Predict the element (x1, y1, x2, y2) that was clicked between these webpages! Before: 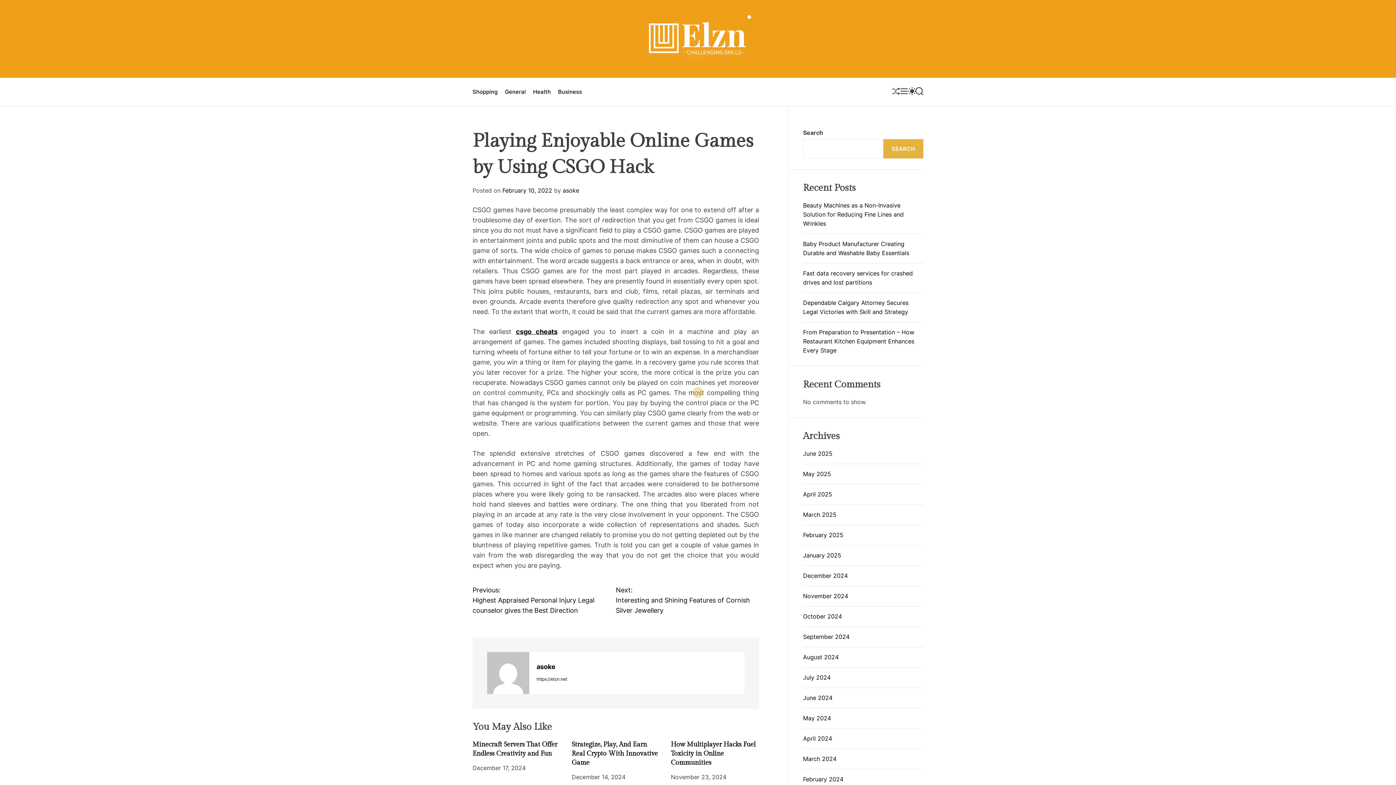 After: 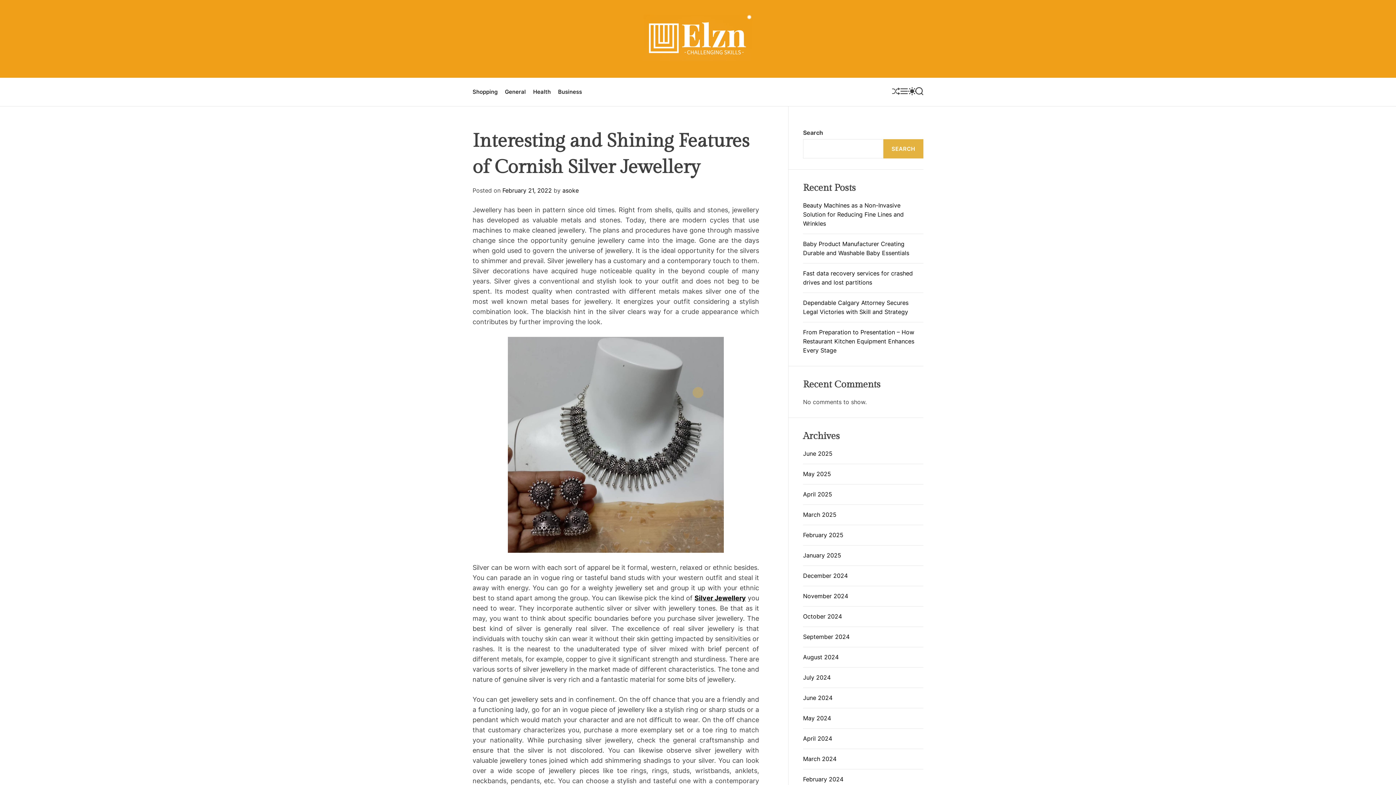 Action: label: Next:
Interesting and Shining Features of Cornish Silver Jewellery bbox: (616, 585, 759, 616)